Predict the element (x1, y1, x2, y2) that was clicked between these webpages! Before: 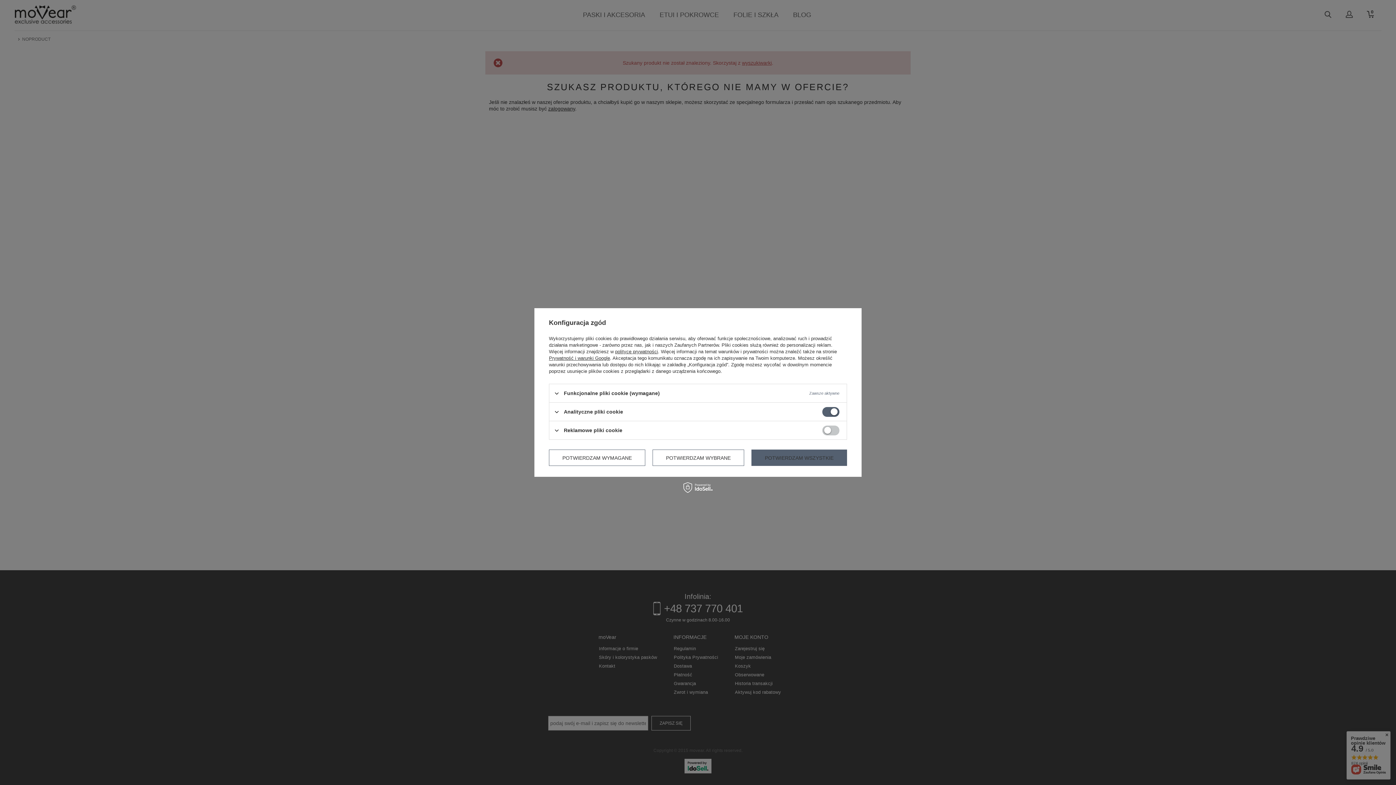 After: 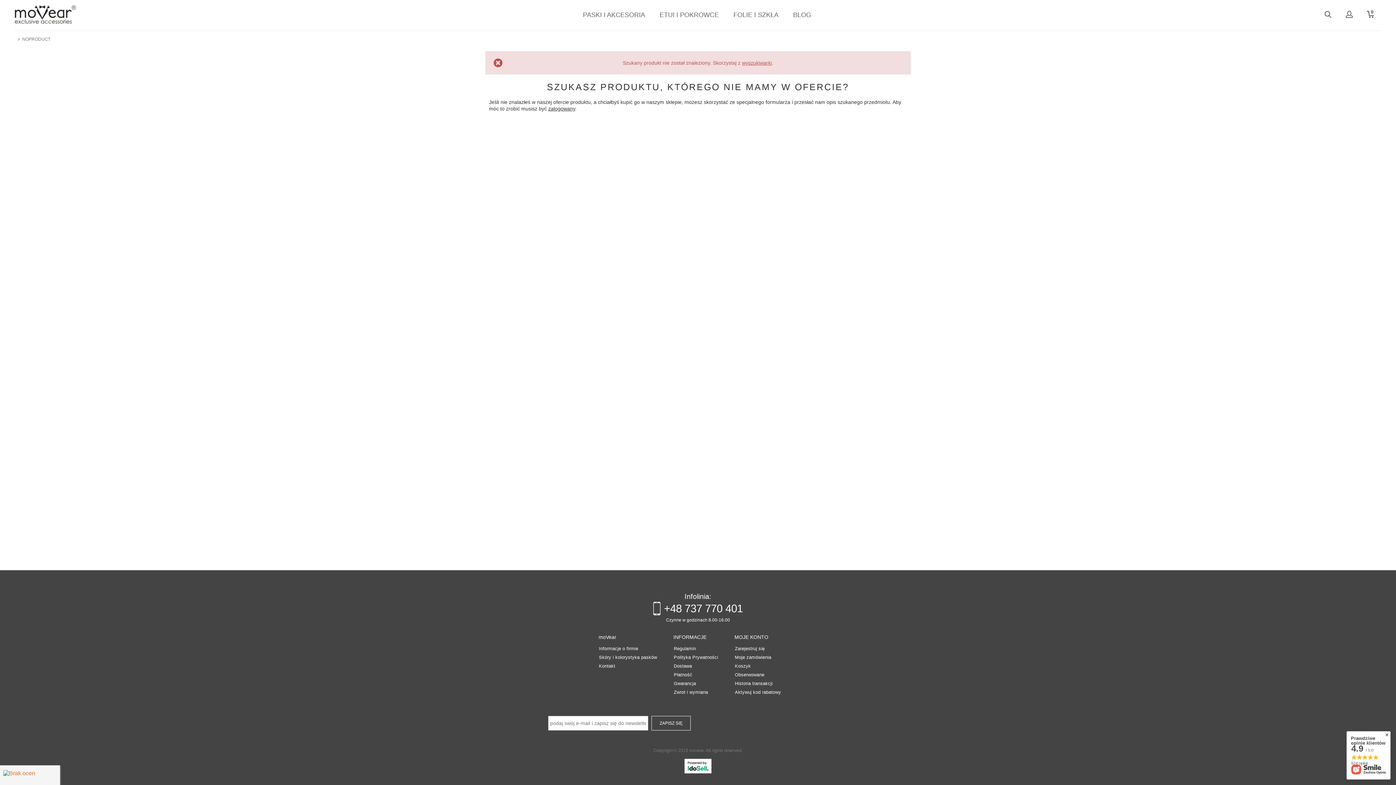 Action: label: POTWIERDZAM WSZYSTKIE bbox: (751, 449, 847, 466)